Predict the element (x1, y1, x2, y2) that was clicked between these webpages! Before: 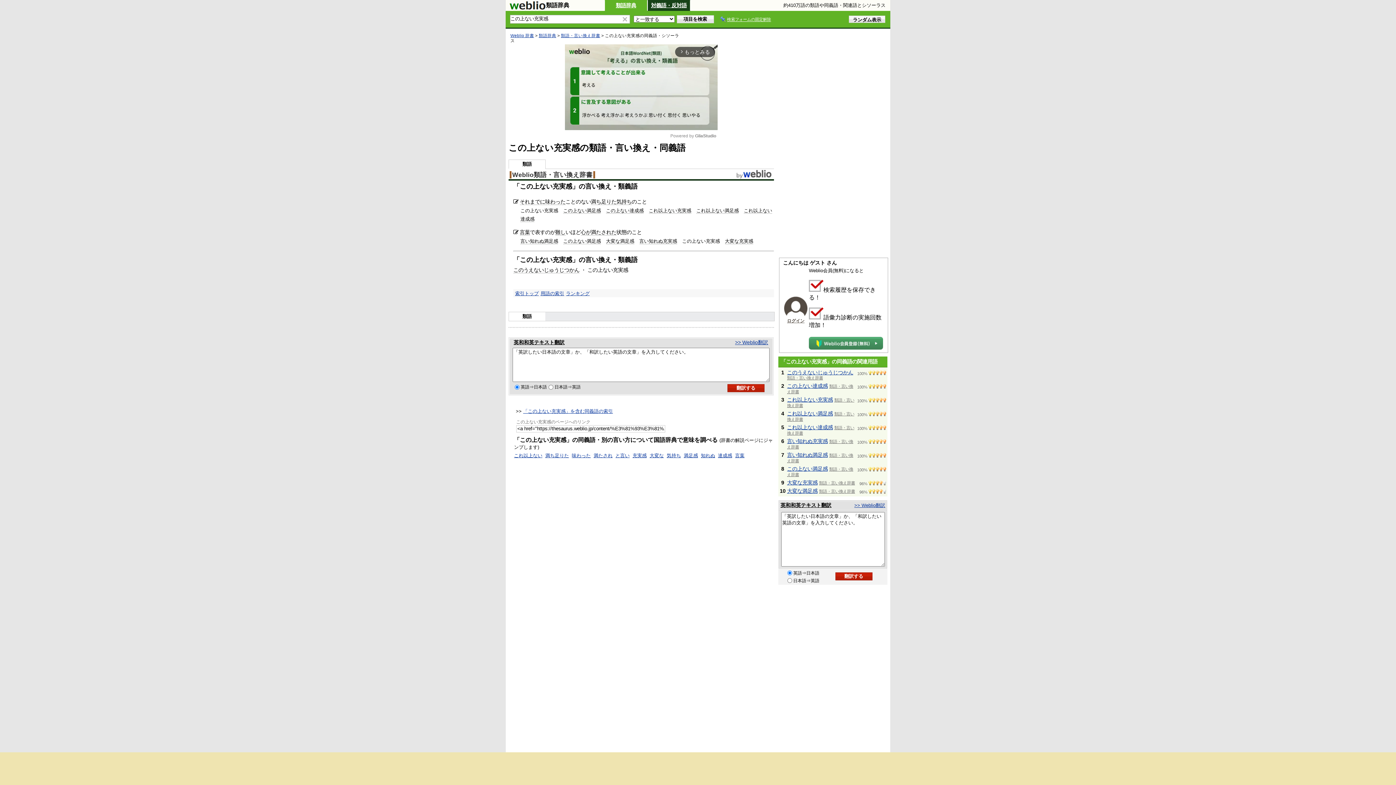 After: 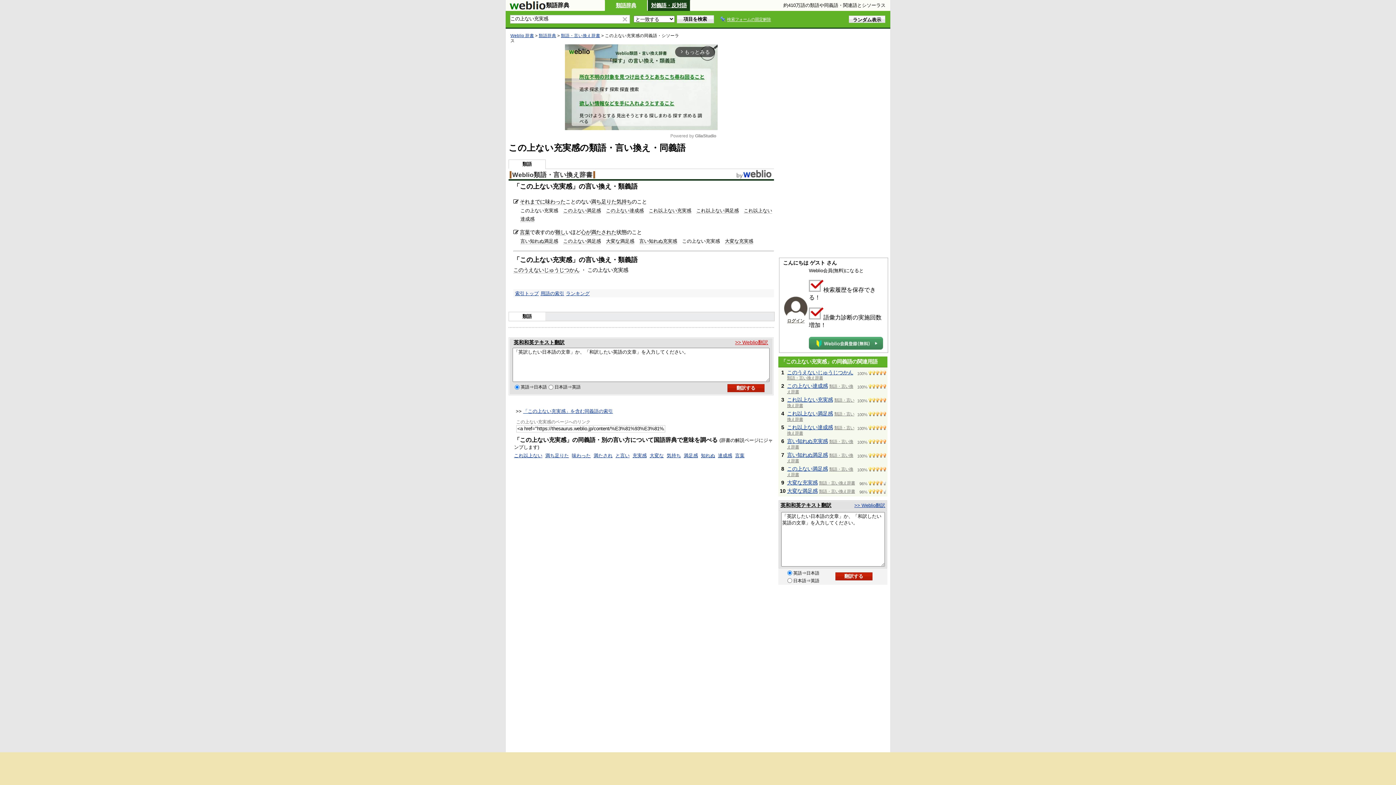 Action: label: >> Weblio翻訳 bbox: (735, 339, 768, 345)